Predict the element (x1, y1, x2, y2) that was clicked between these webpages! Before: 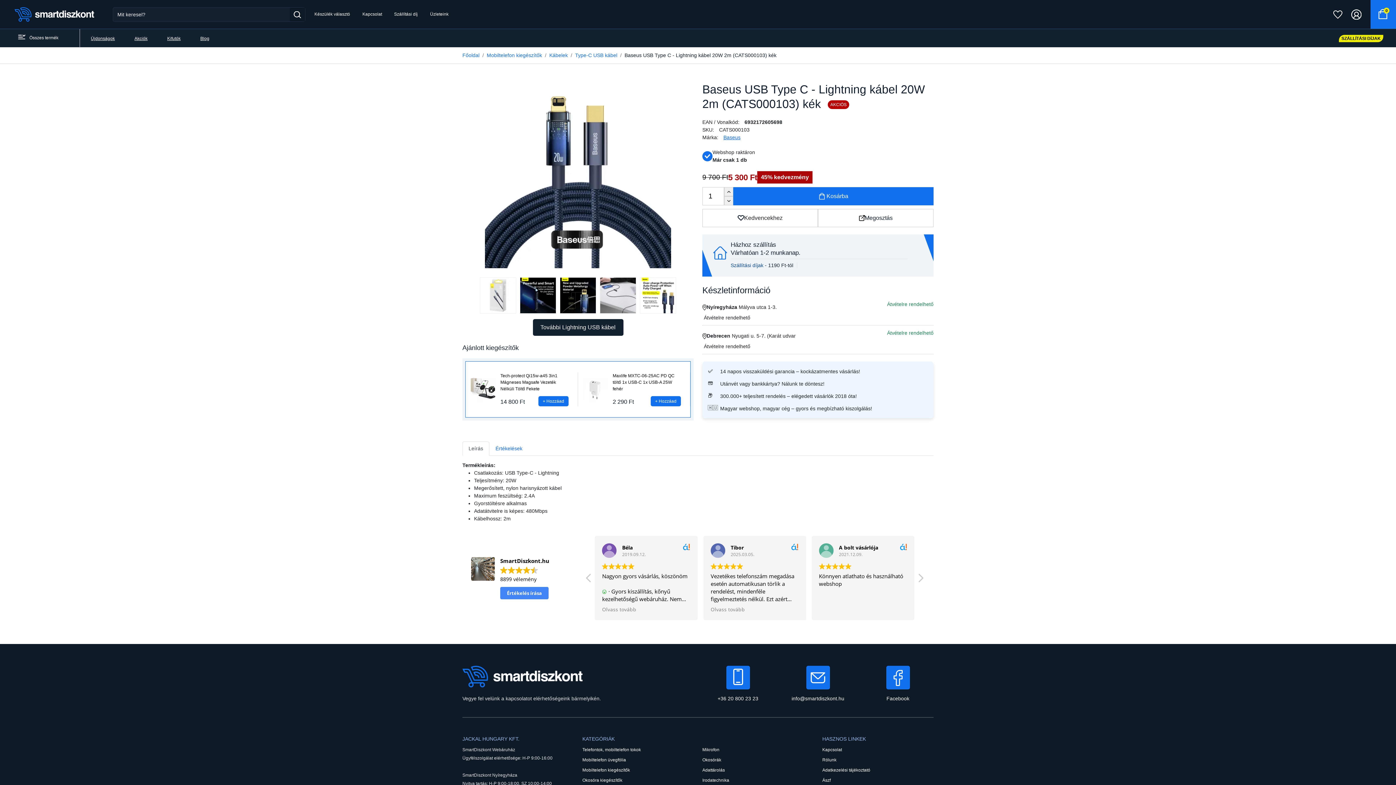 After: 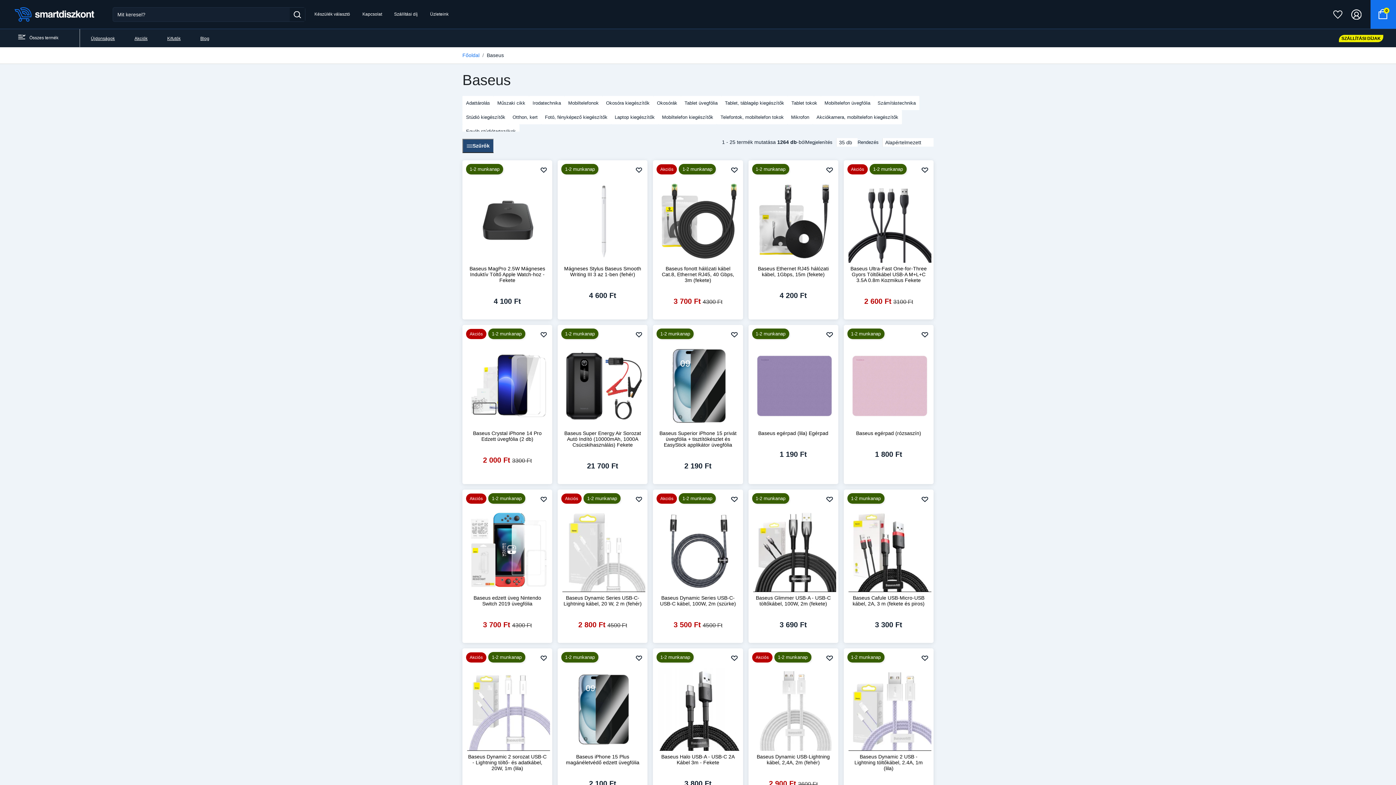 Action: label: Baseus bbox: (720, 134, 740, 140)